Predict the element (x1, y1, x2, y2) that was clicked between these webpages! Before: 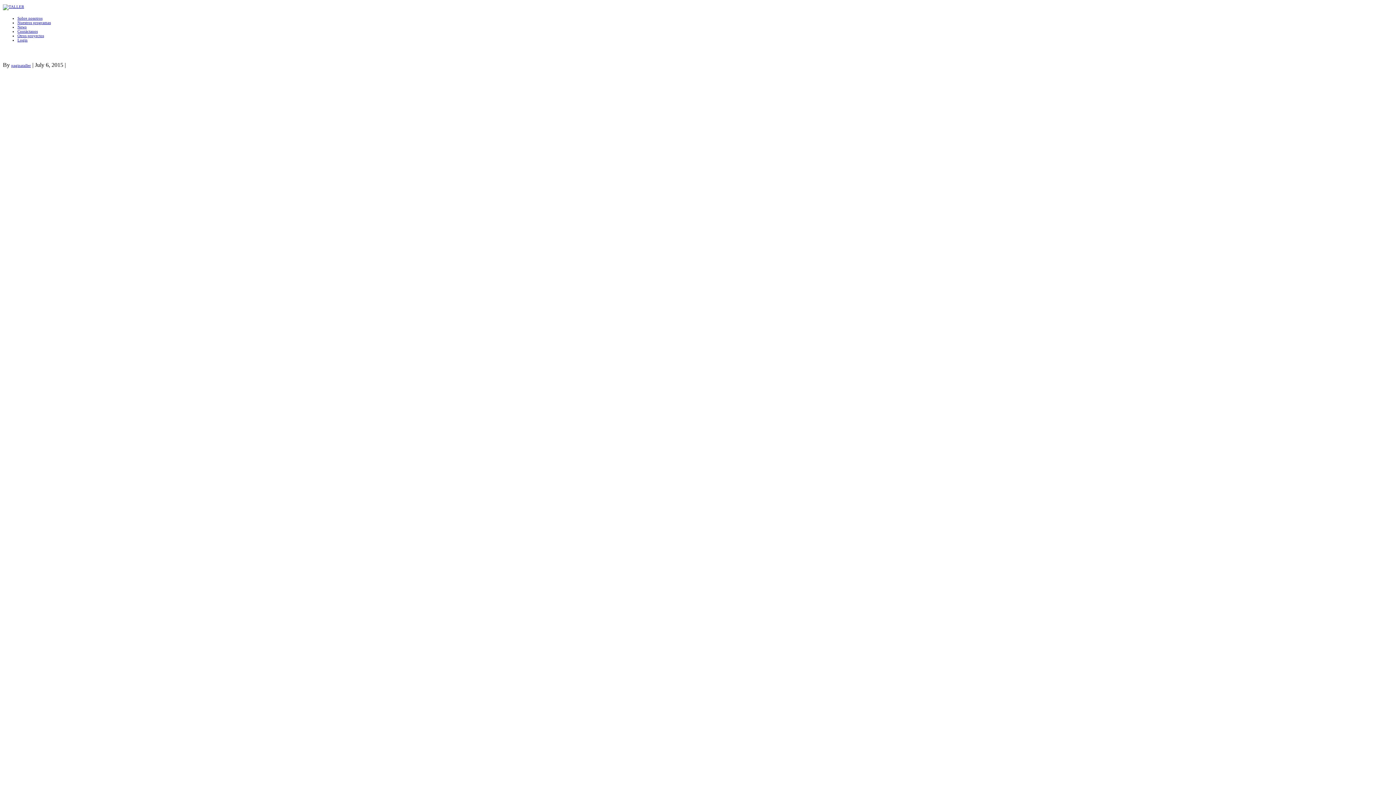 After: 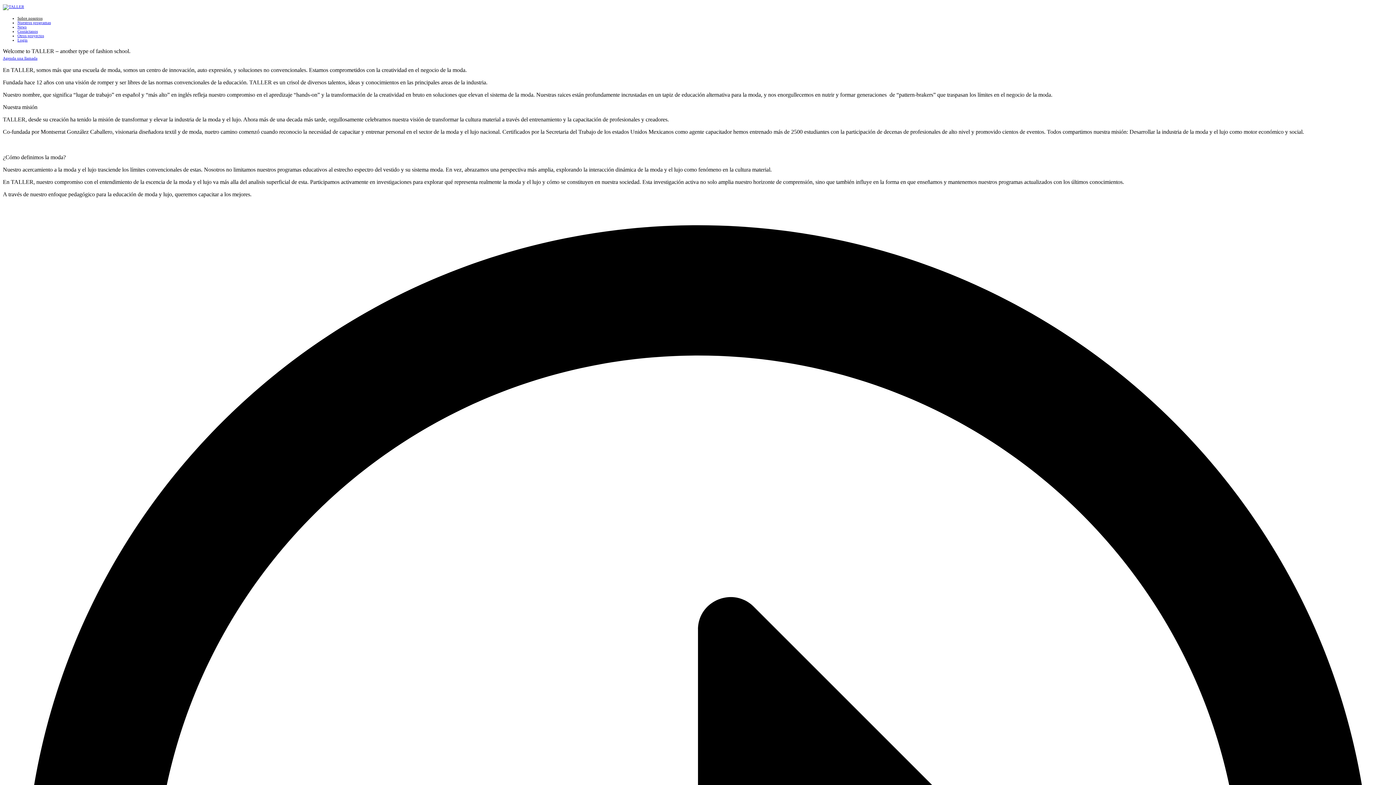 Action: bbox: (17, 16, 42, 20) label: Sobre nosotros